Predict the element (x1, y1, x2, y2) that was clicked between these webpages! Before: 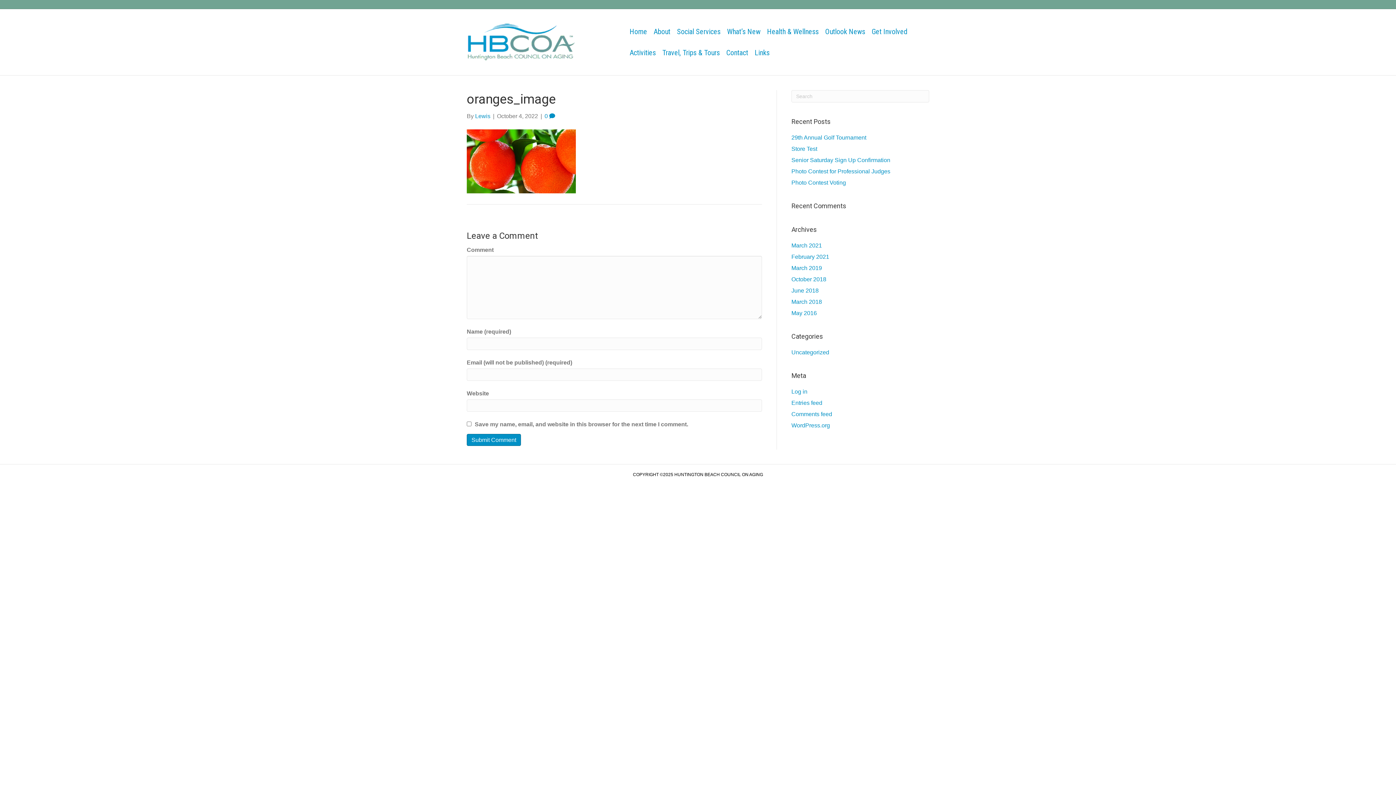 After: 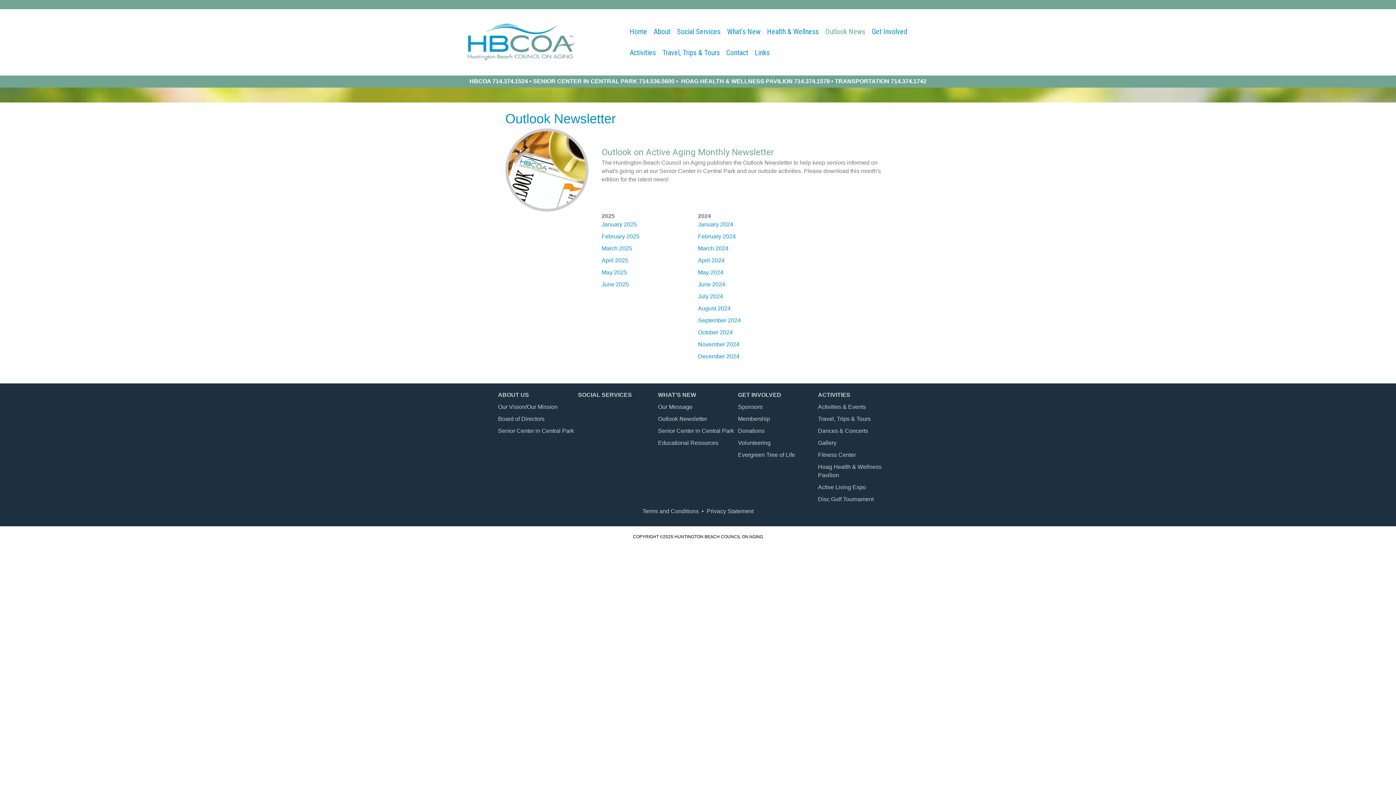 Action: label: Outlook News bbox: (822, 21, 868, 42)